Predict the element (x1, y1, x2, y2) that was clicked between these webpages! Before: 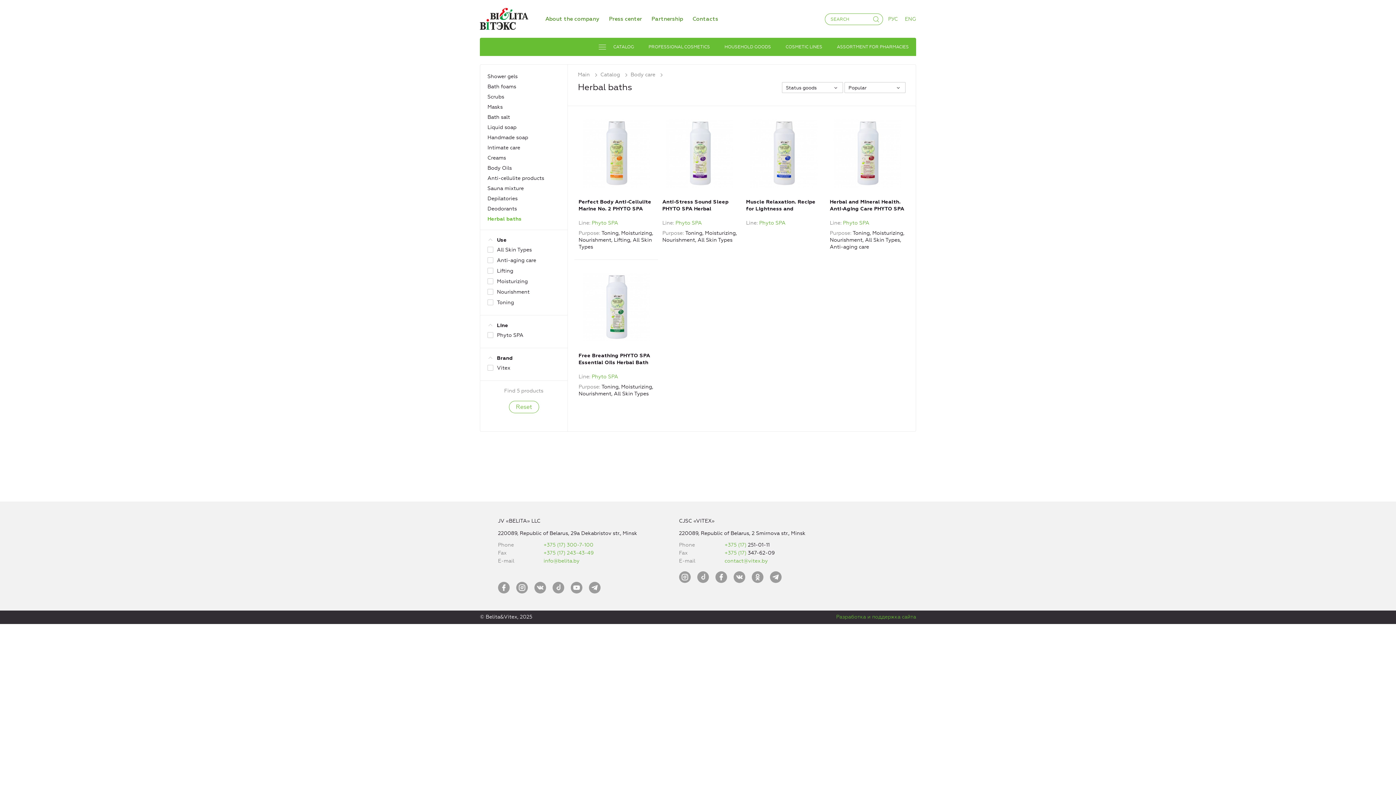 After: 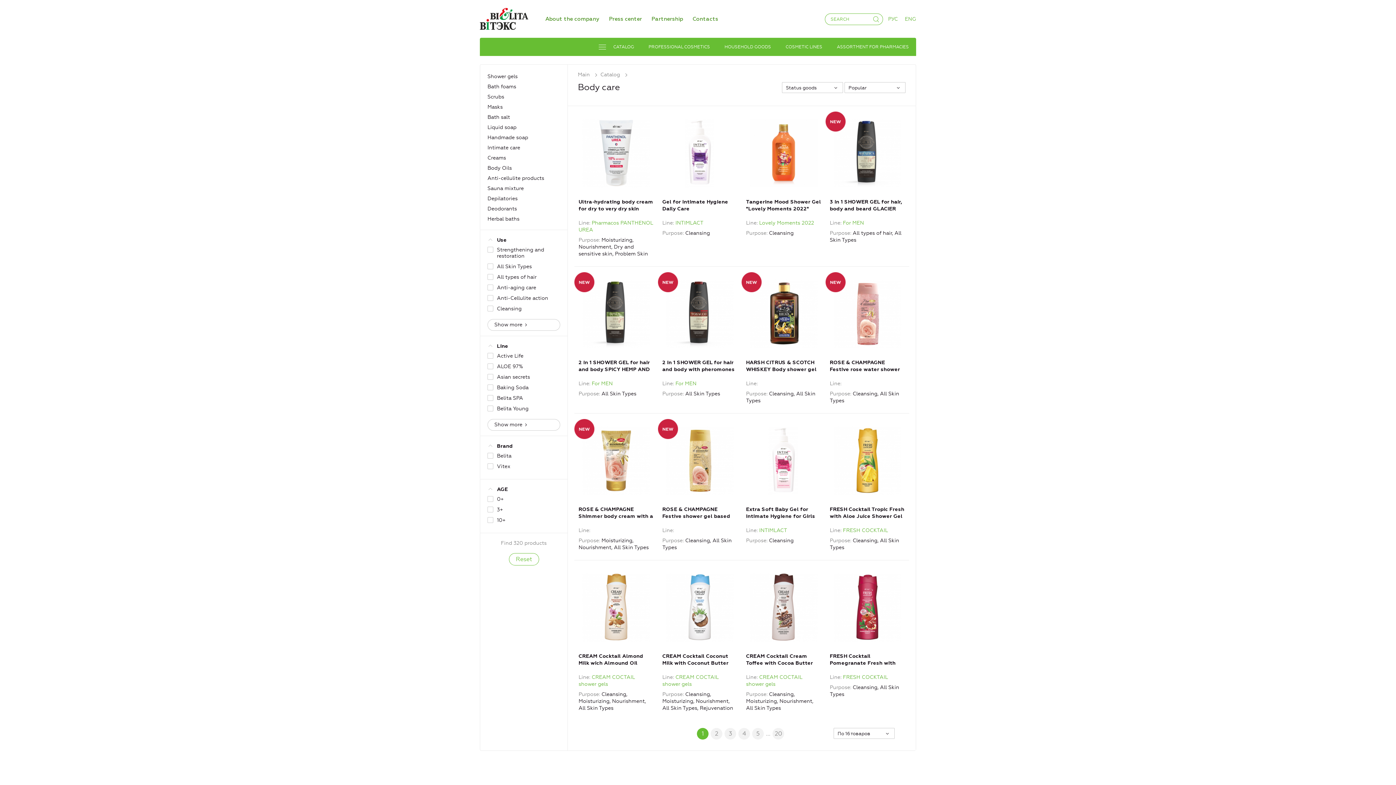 Action: bbox: (630, 71, 666, 77) label: Body care